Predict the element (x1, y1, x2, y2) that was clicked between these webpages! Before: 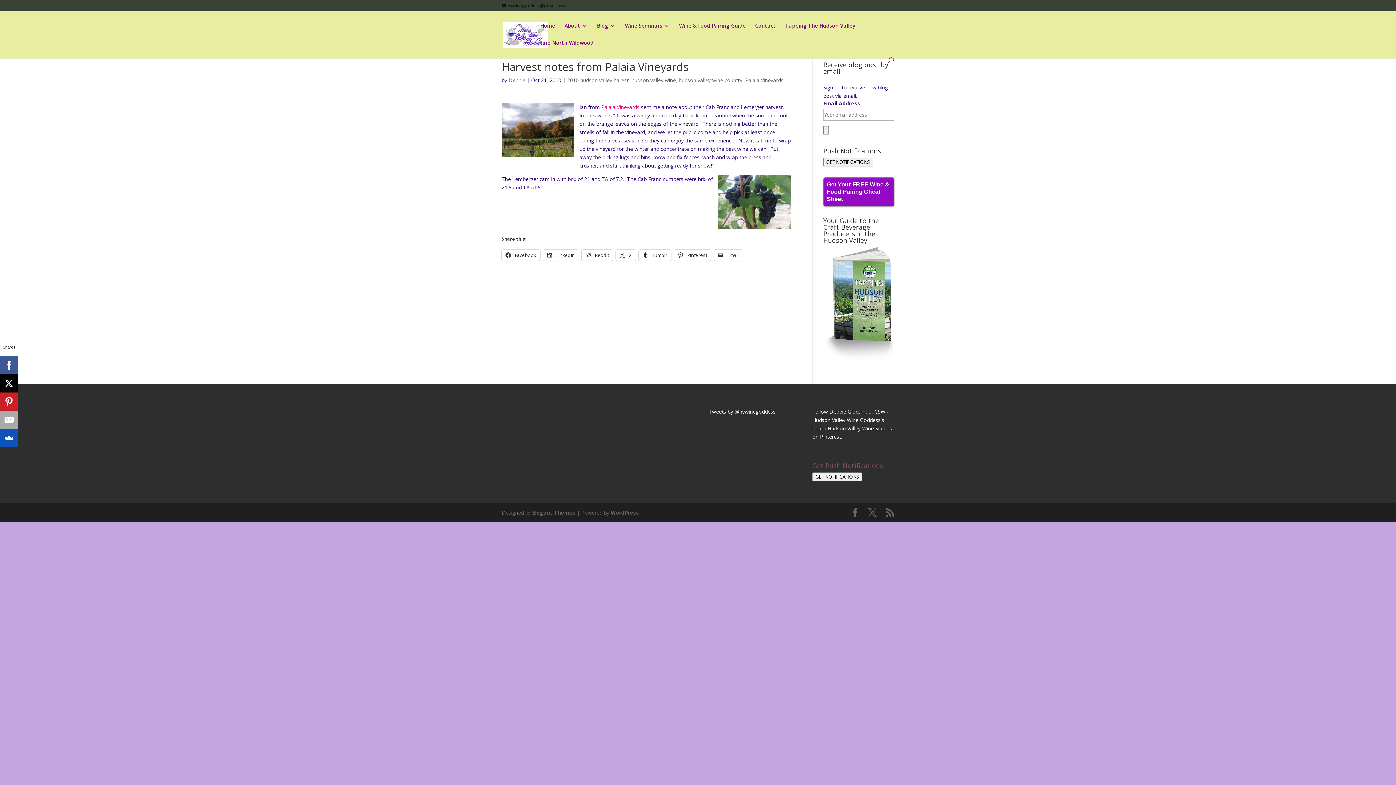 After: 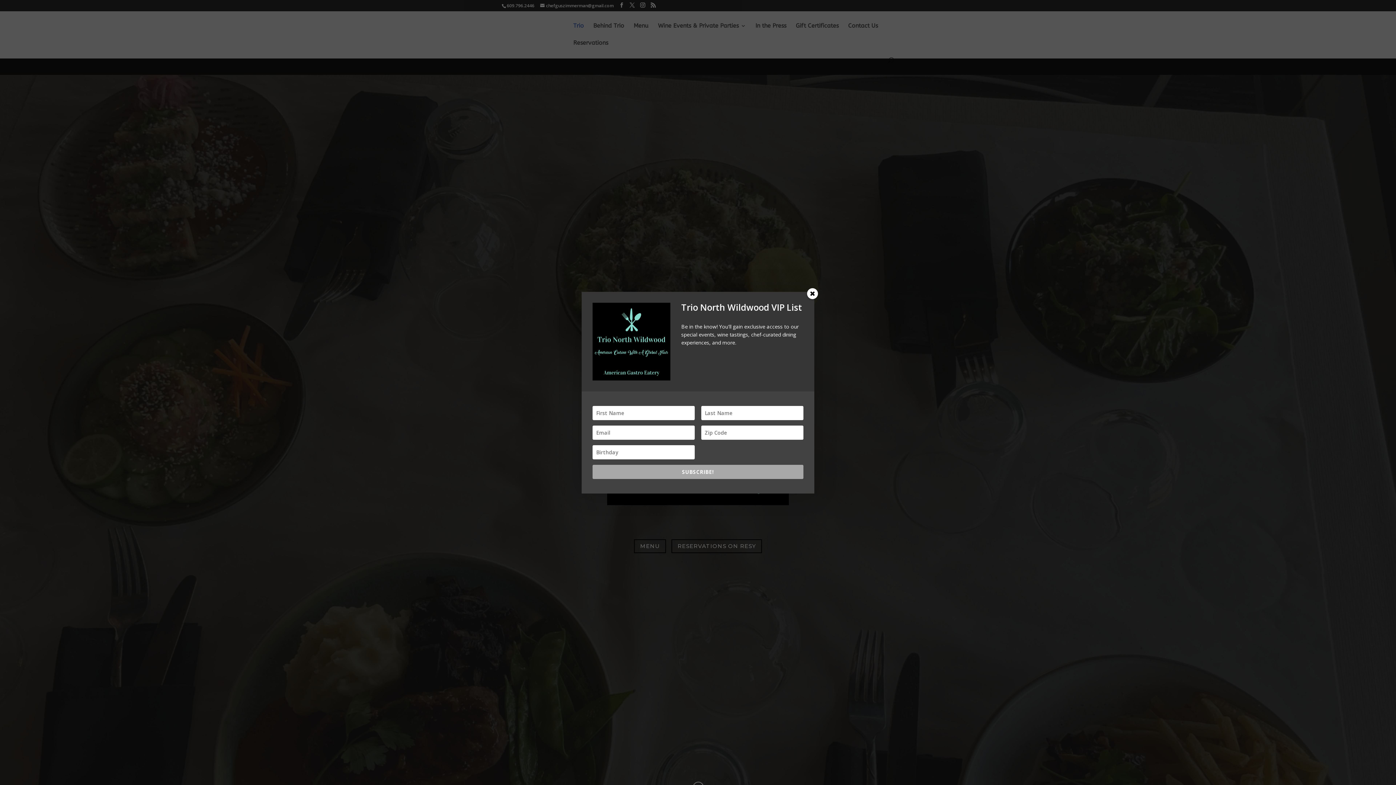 Action: label: Trio North Wildwood bbox: (540, 40, 593, 57)